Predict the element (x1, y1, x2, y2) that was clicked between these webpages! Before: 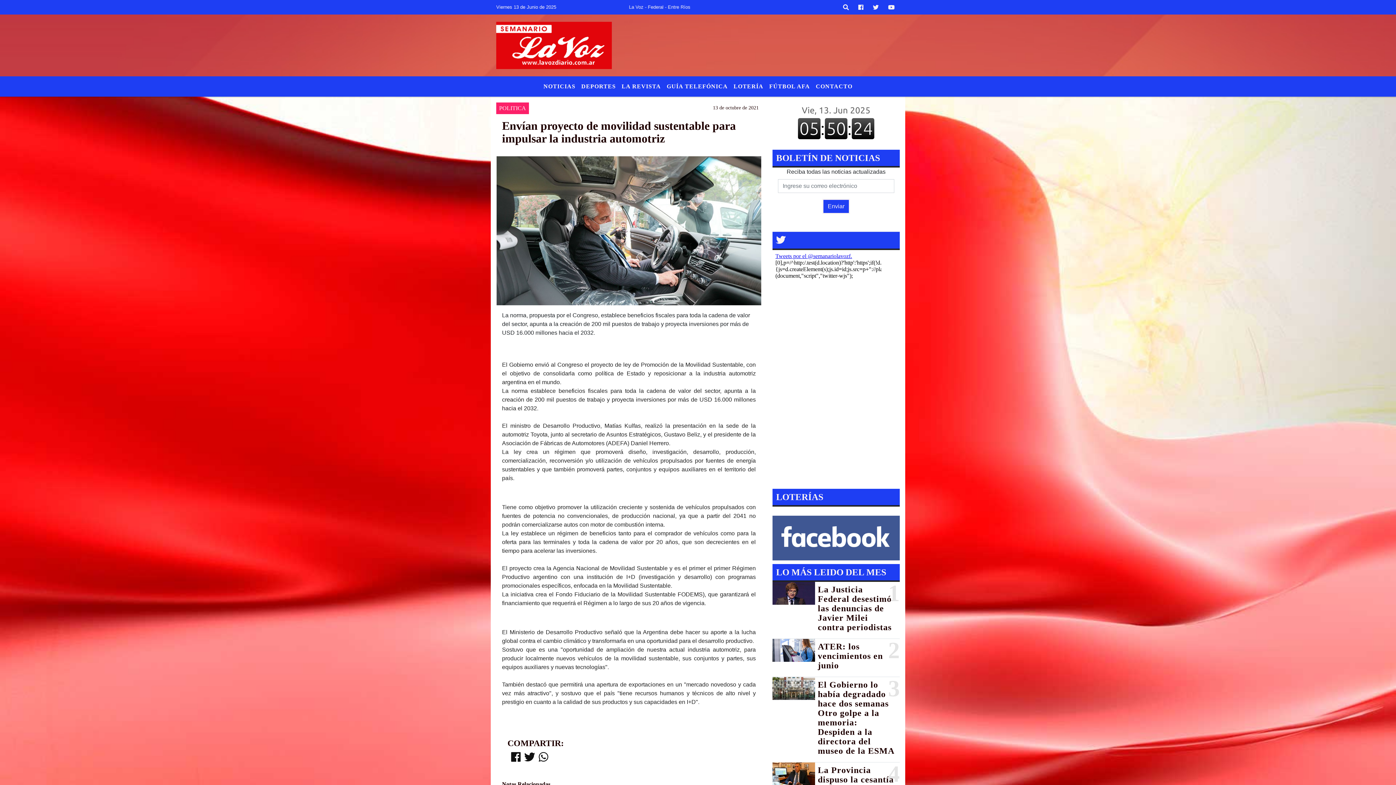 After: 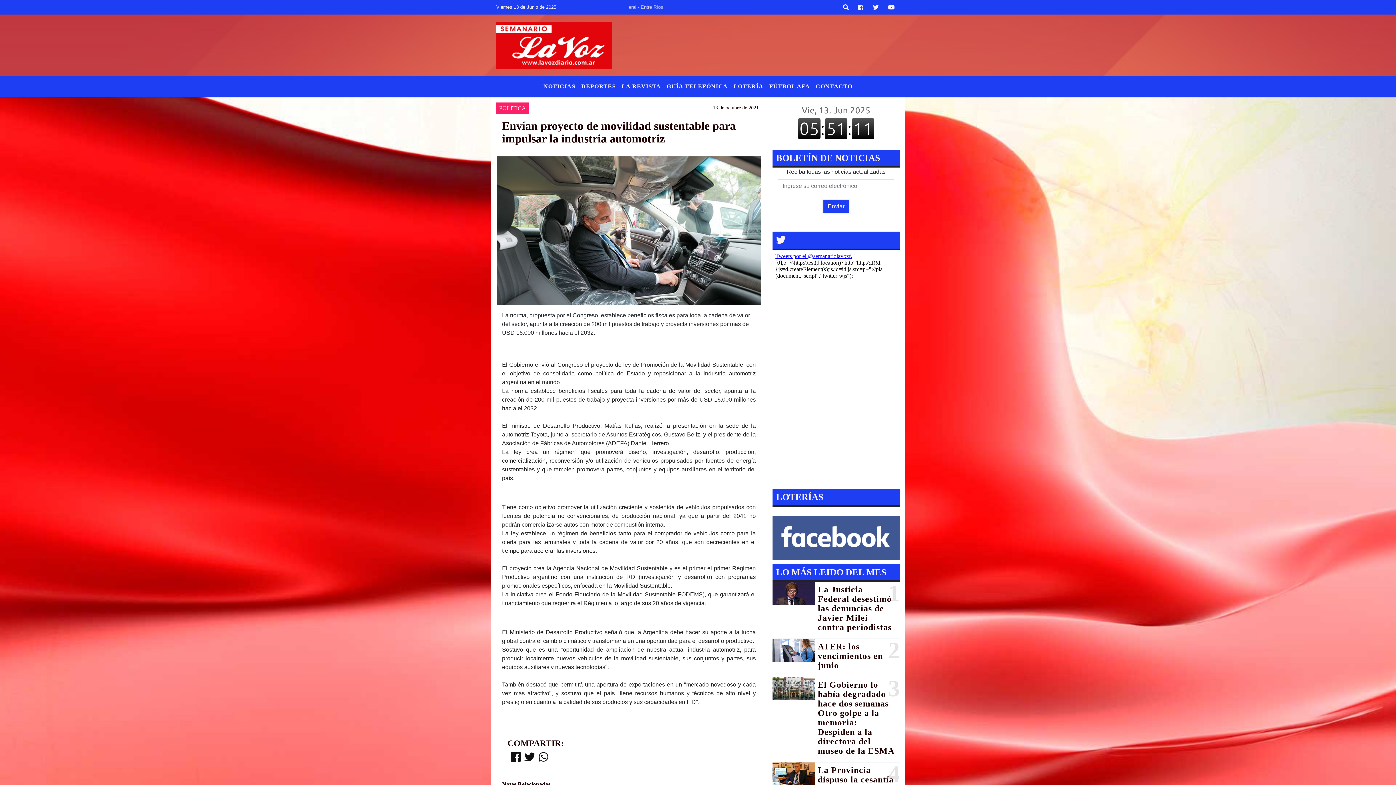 Action: label: Enviar bbox: (822, 198, 850, 214)